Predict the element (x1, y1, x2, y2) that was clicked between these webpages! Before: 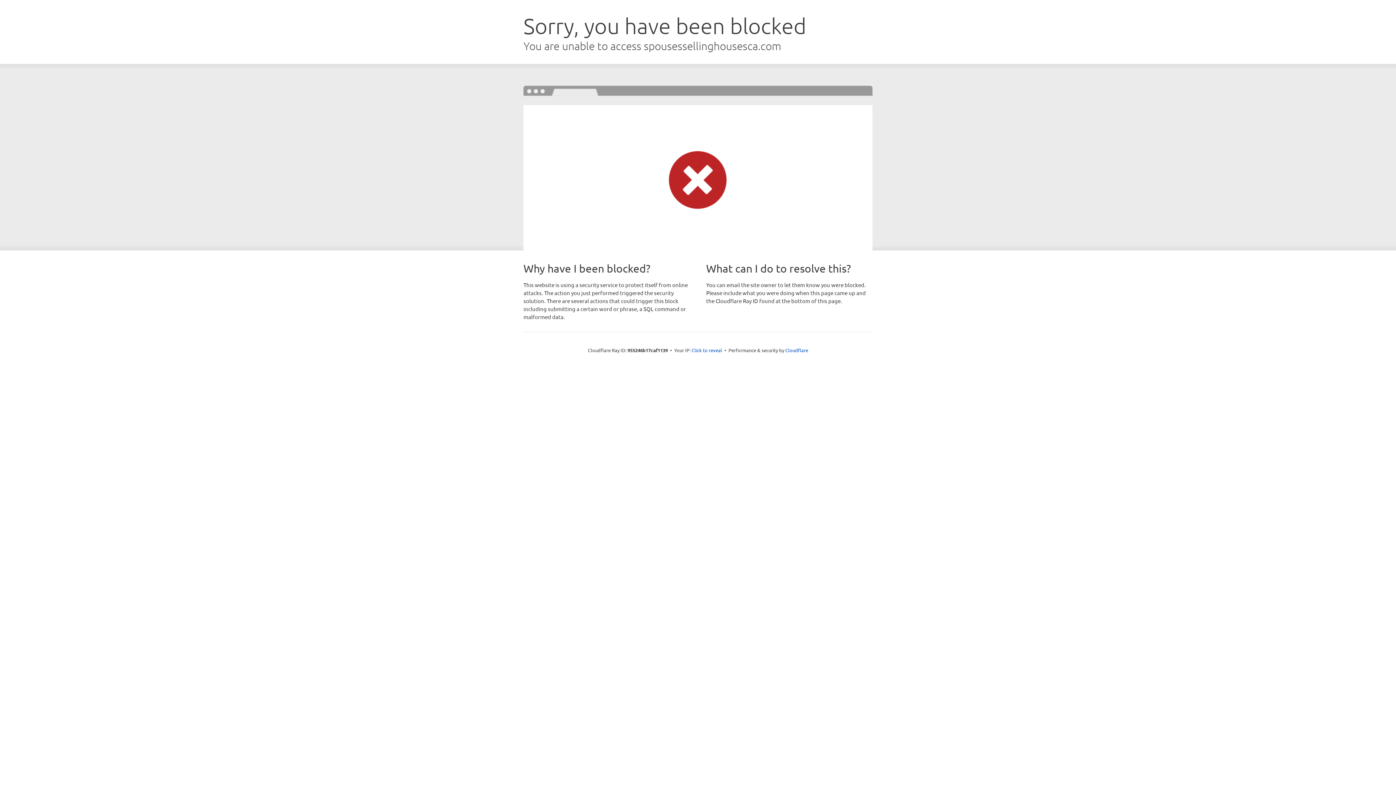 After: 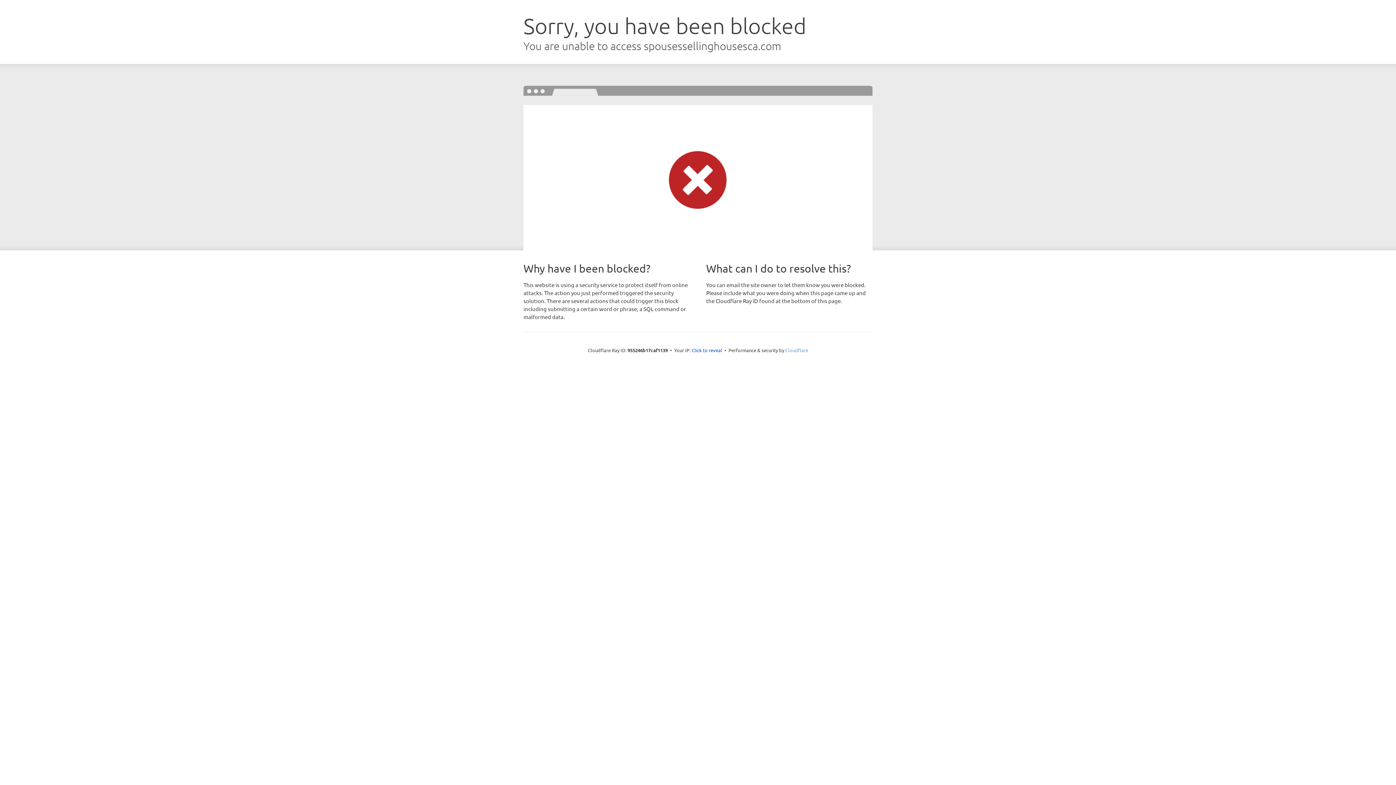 Action: label: Cloudflare bbox: (785, 347, 808, 353)